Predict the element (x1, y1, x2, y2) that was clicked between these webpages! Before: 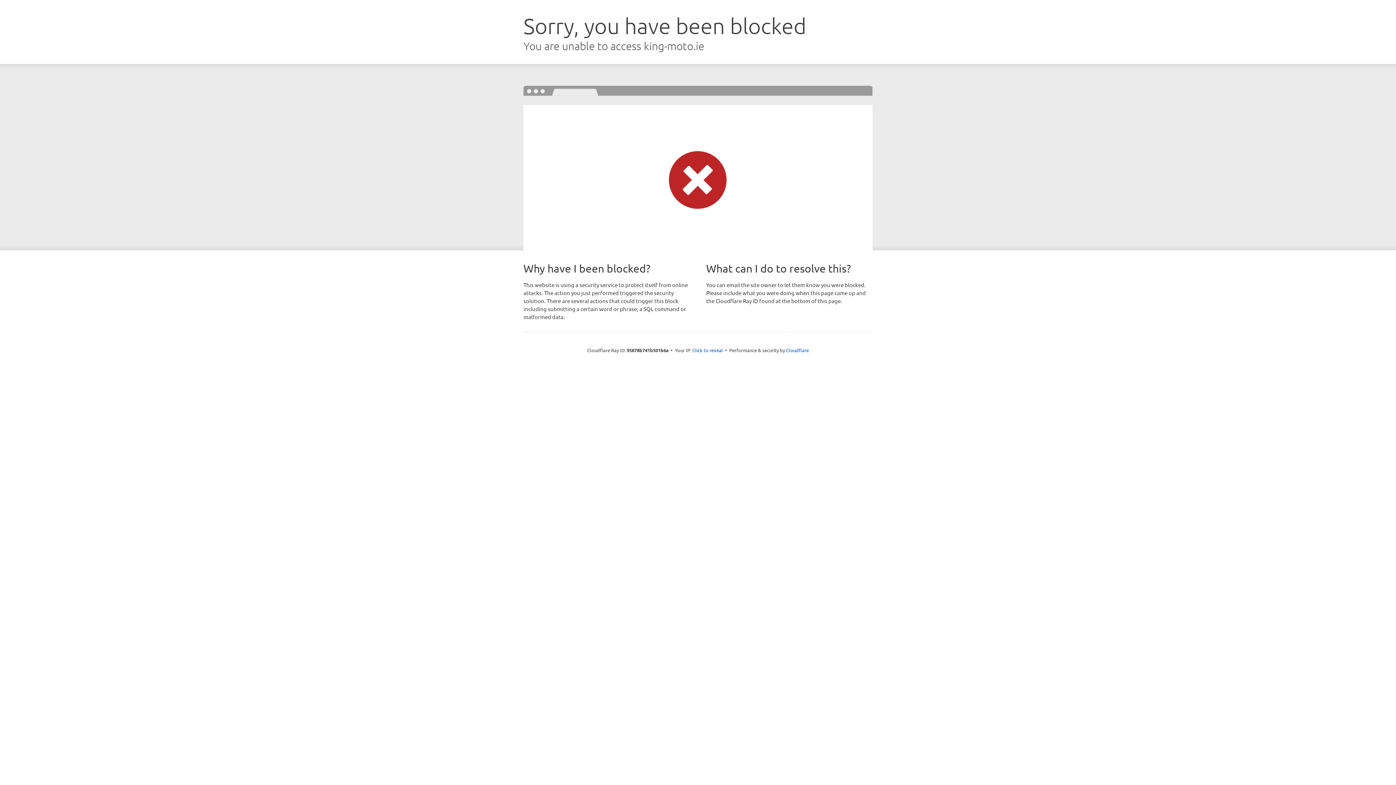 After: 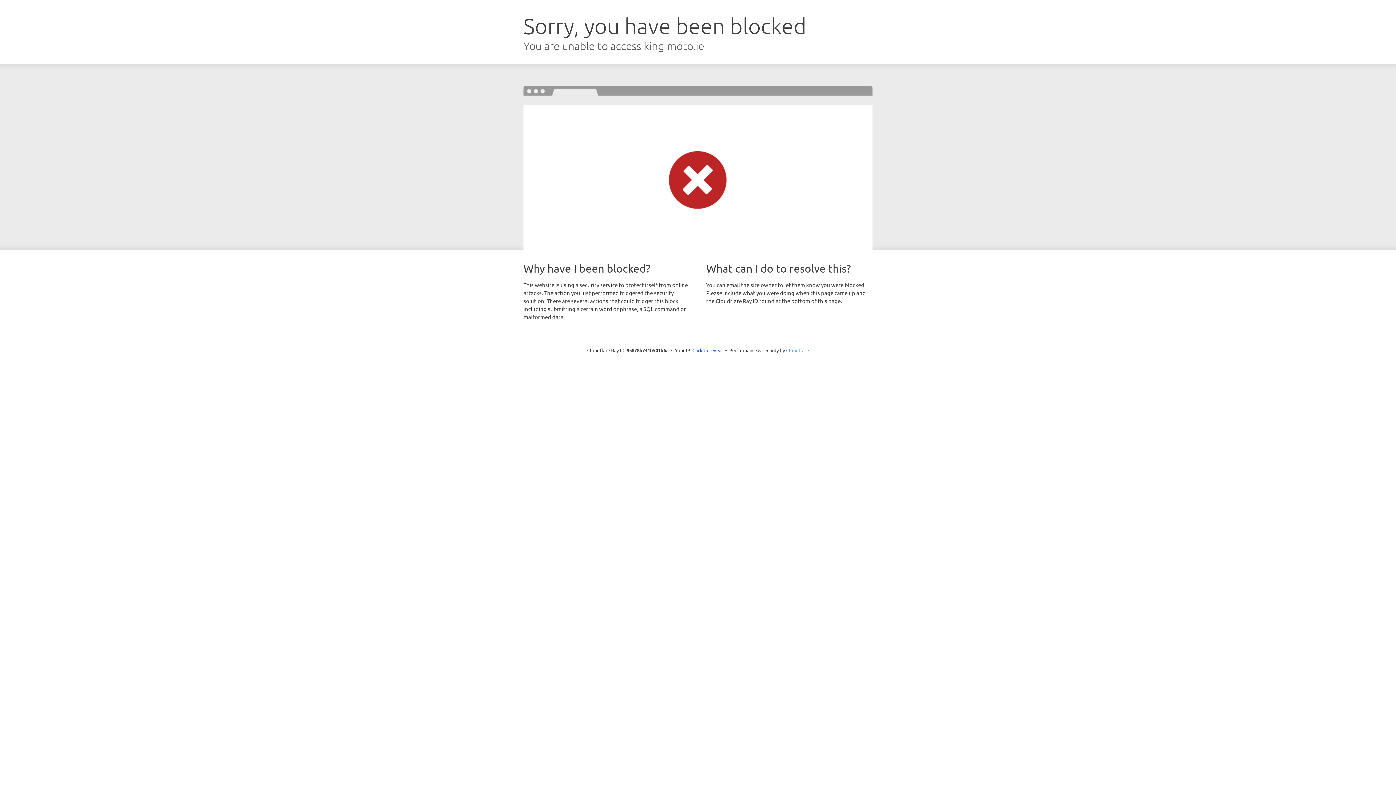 Action: label: Cloudflare bbox: (786, 347, 809, 353)